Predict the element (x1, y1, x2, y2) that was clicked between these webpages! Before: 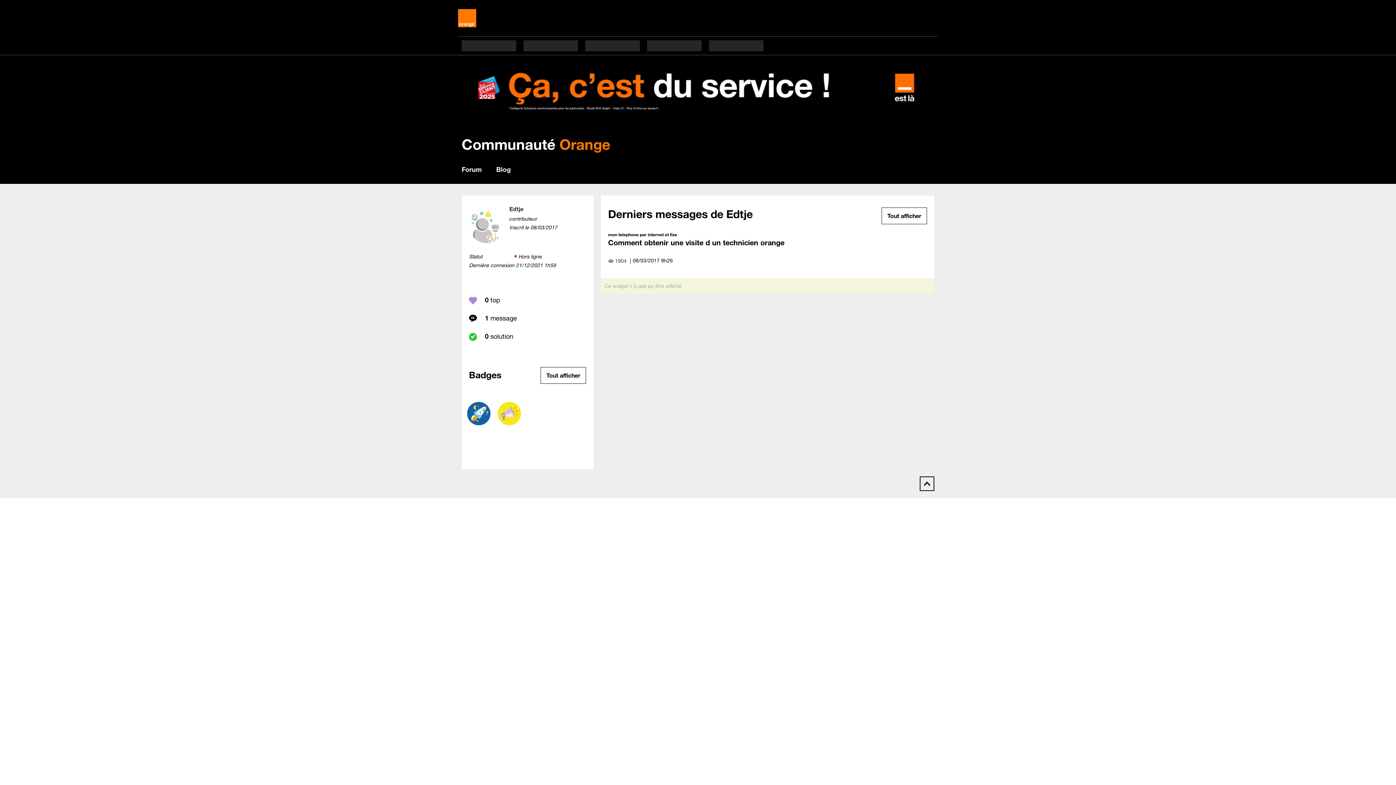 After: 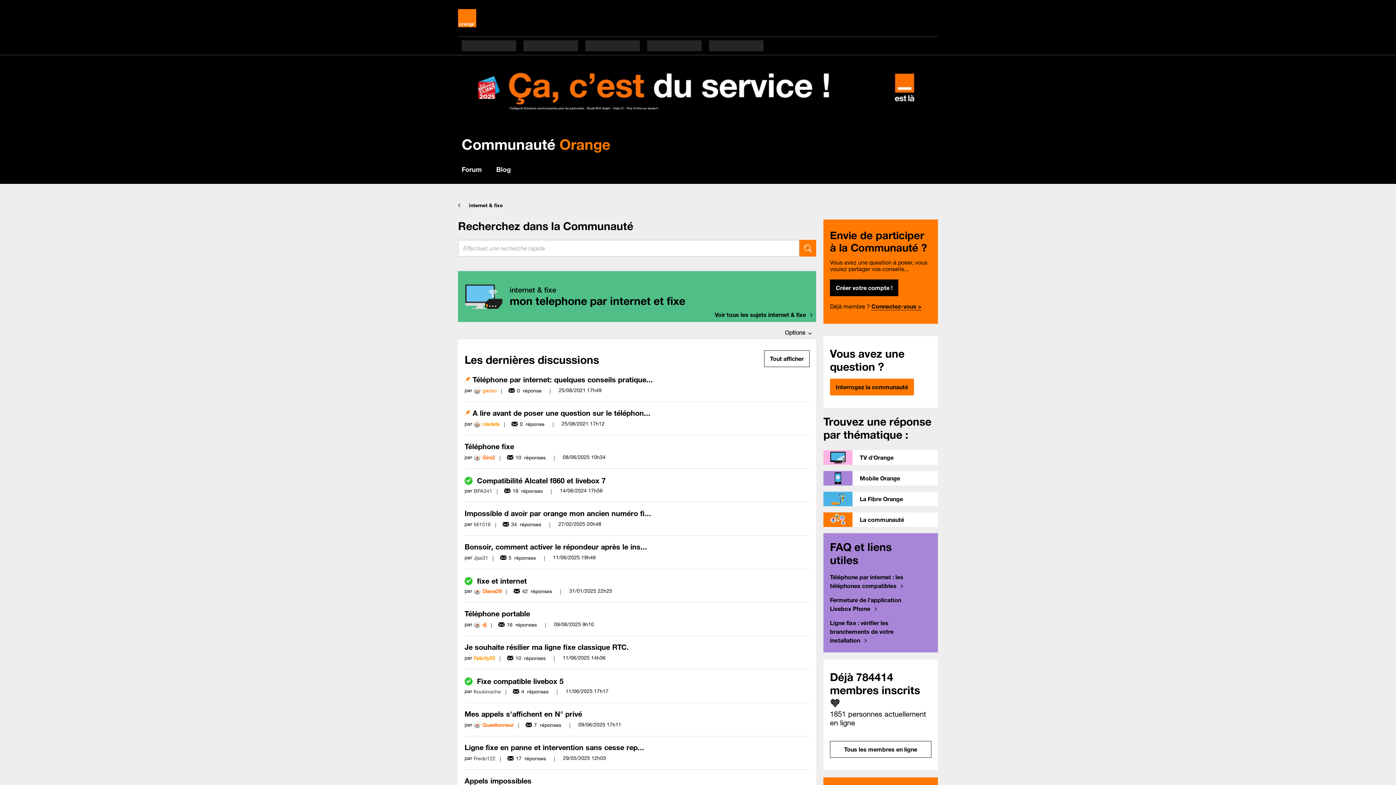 Action: bbox: (608, 231, 677, 237) label: mon telephone par internet et fixe